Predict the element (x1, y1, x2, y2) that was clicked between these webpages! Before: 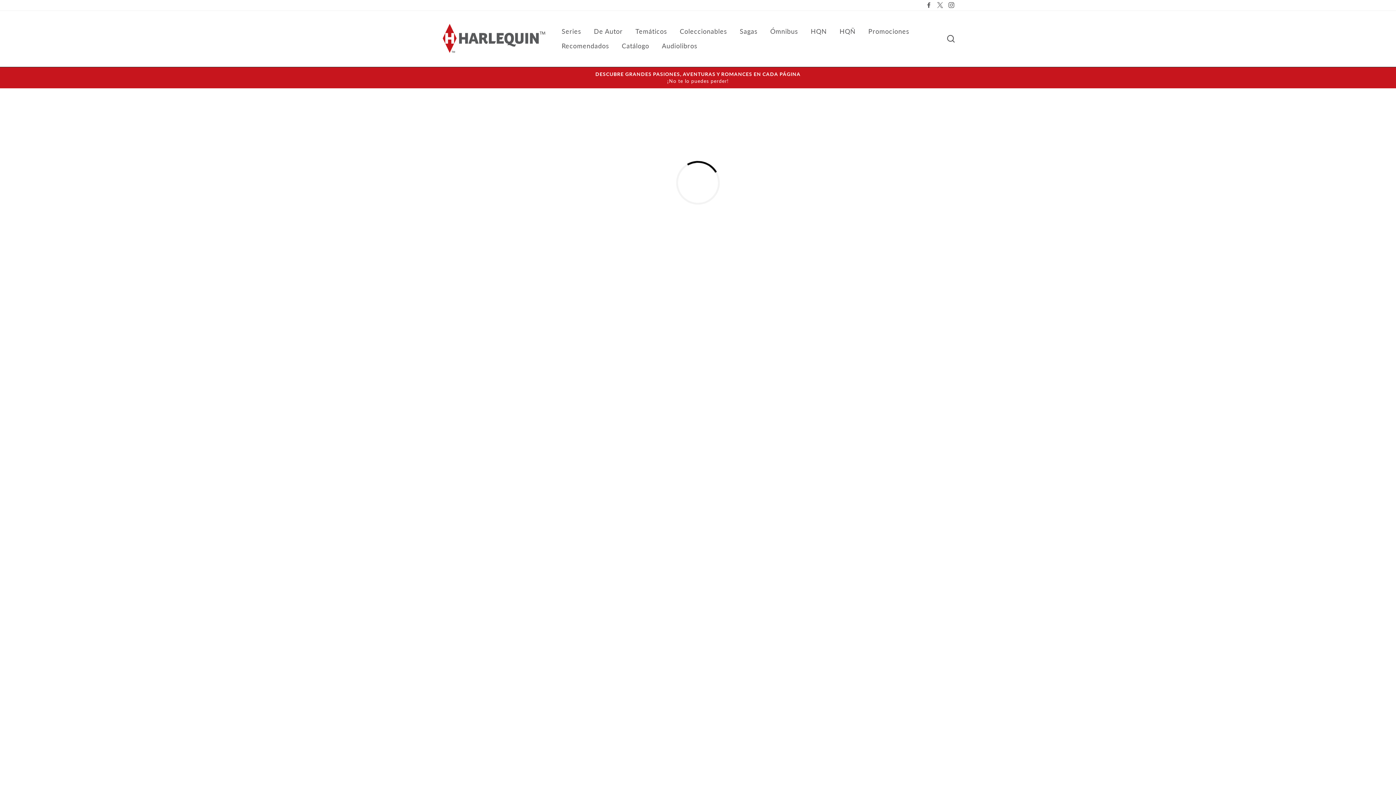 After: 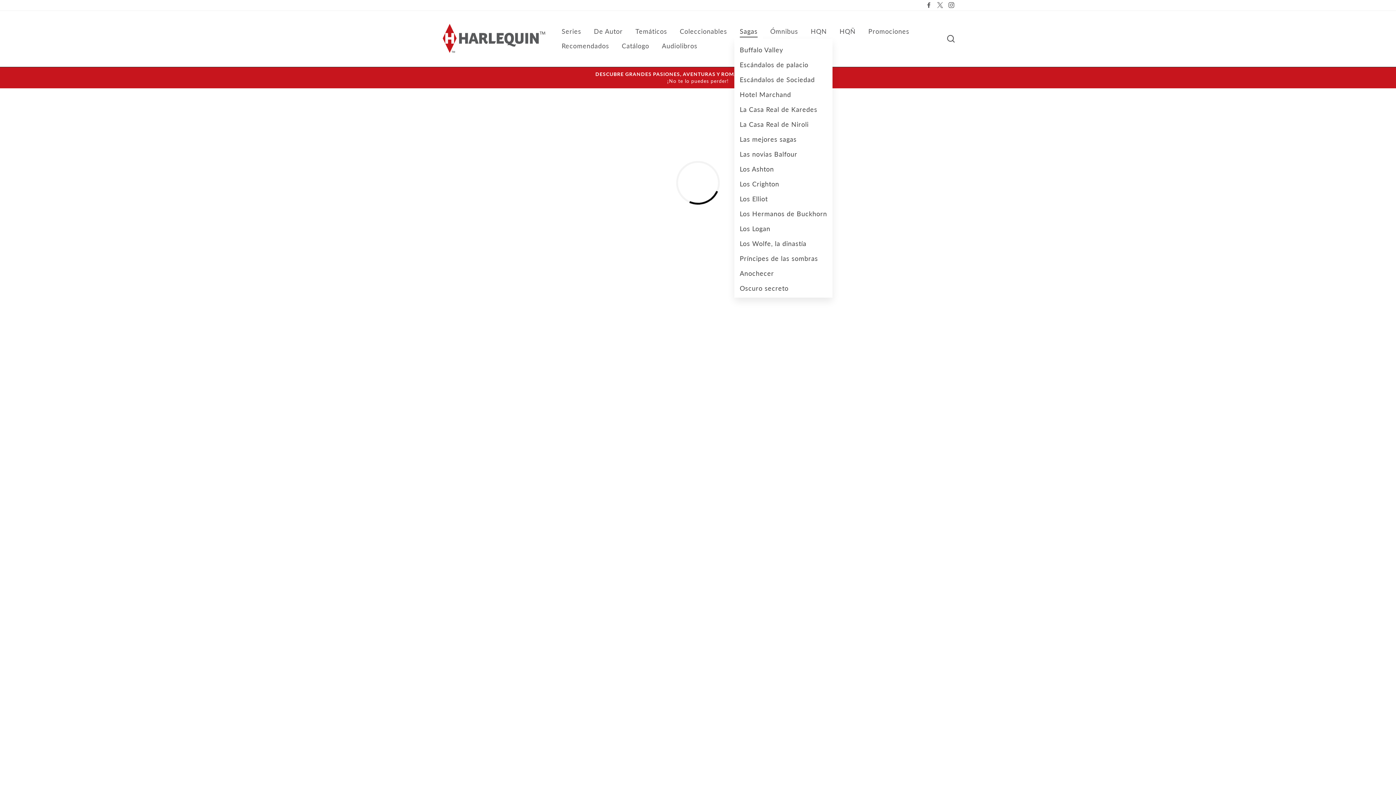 Action: bbox: (734, 24, 763, 38) label: Sagas